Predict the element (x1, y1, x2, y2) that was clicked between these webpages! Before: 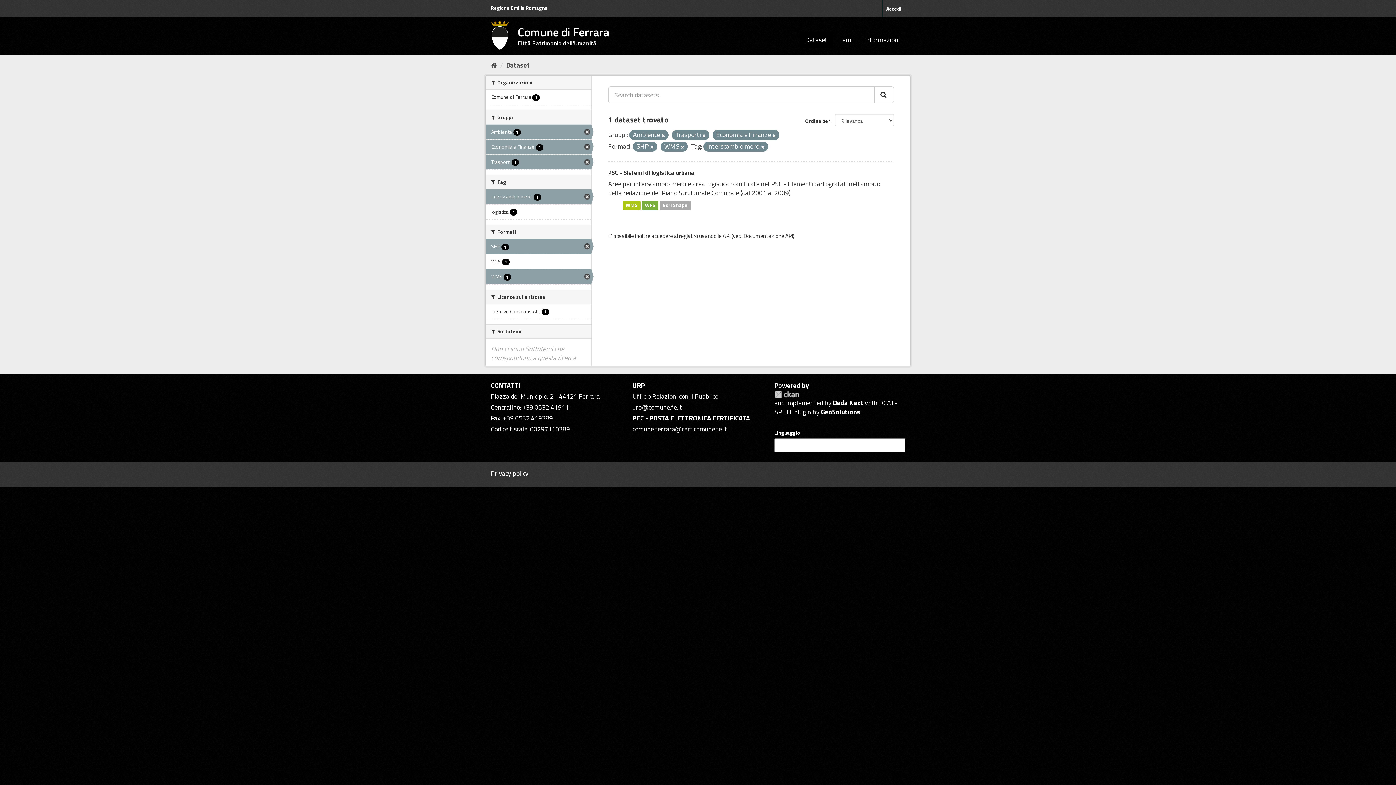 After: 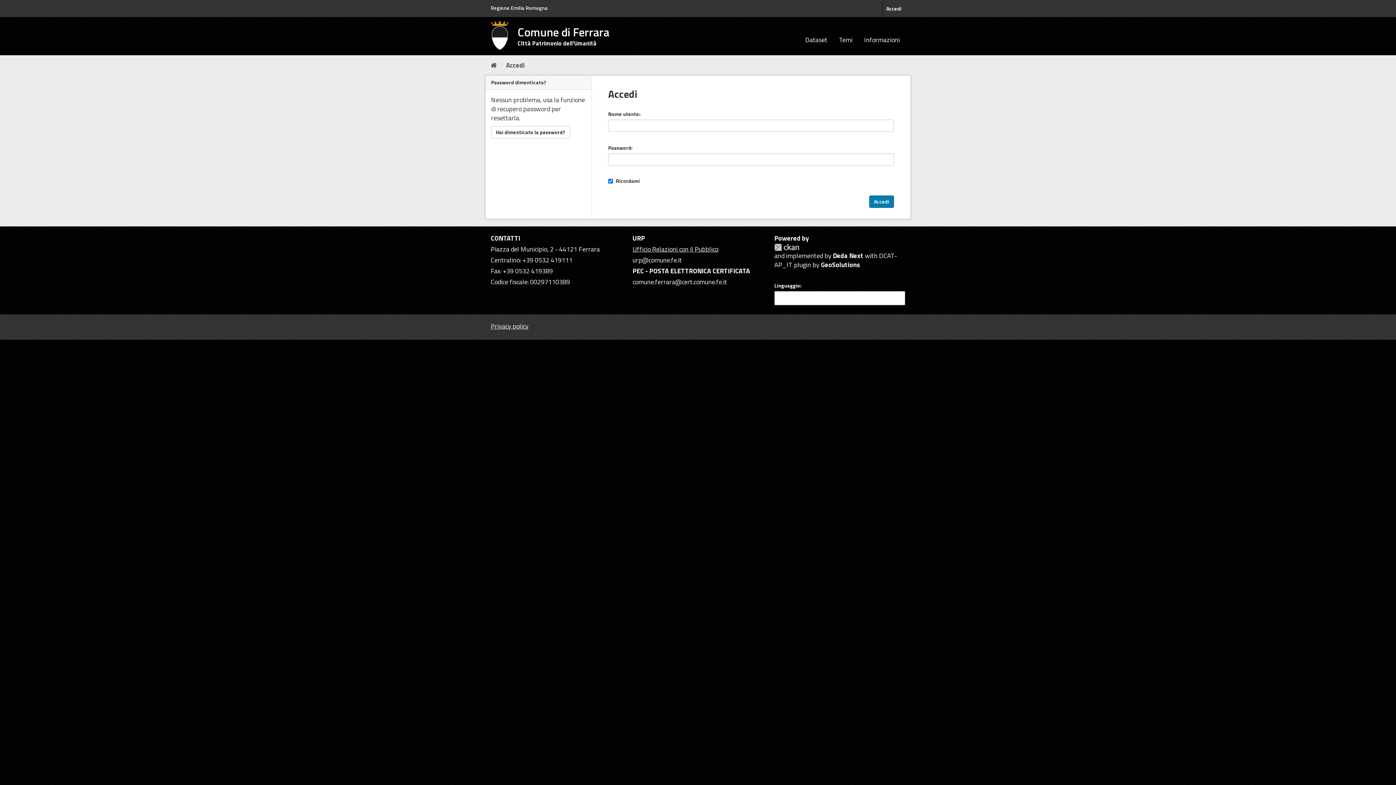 Action: label: Accedi bbox: (882, 2, 905, 14)